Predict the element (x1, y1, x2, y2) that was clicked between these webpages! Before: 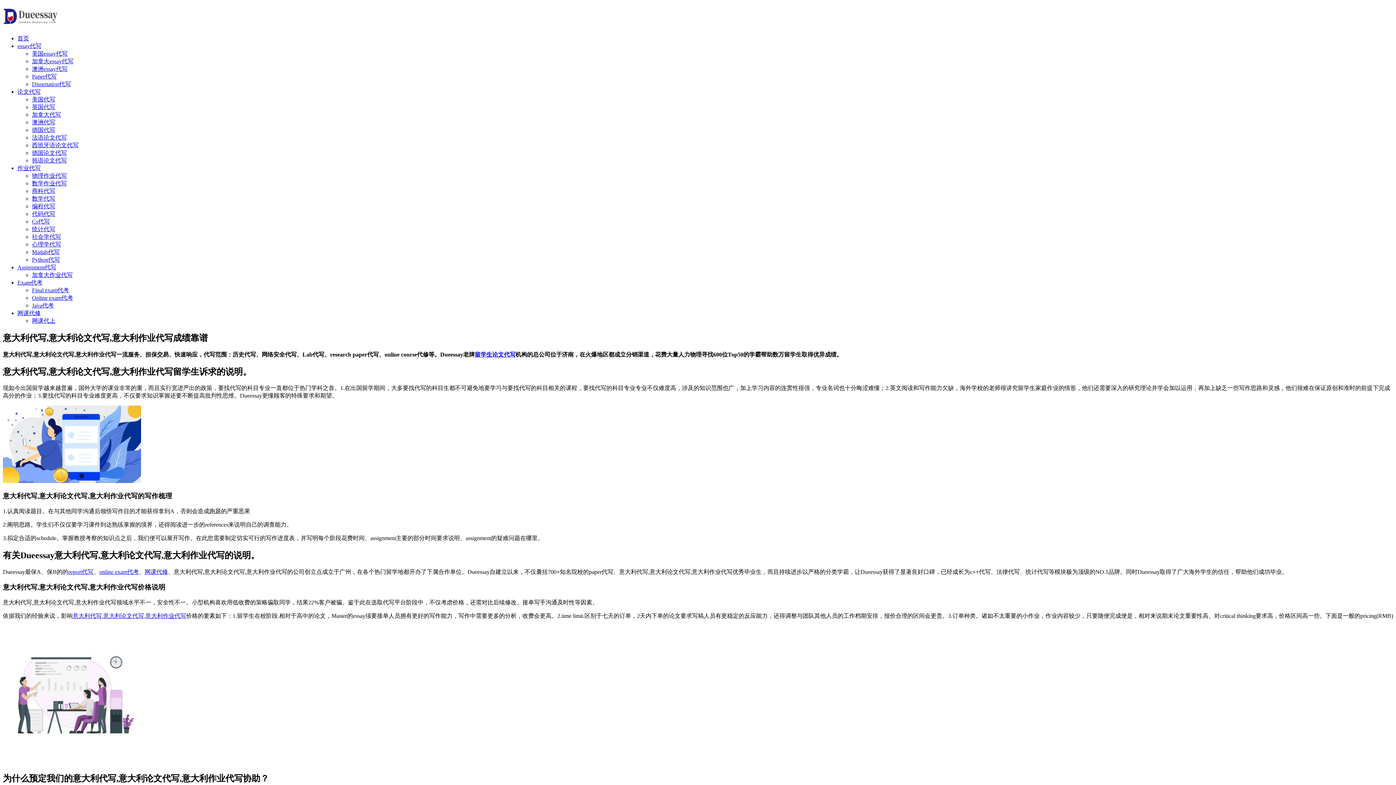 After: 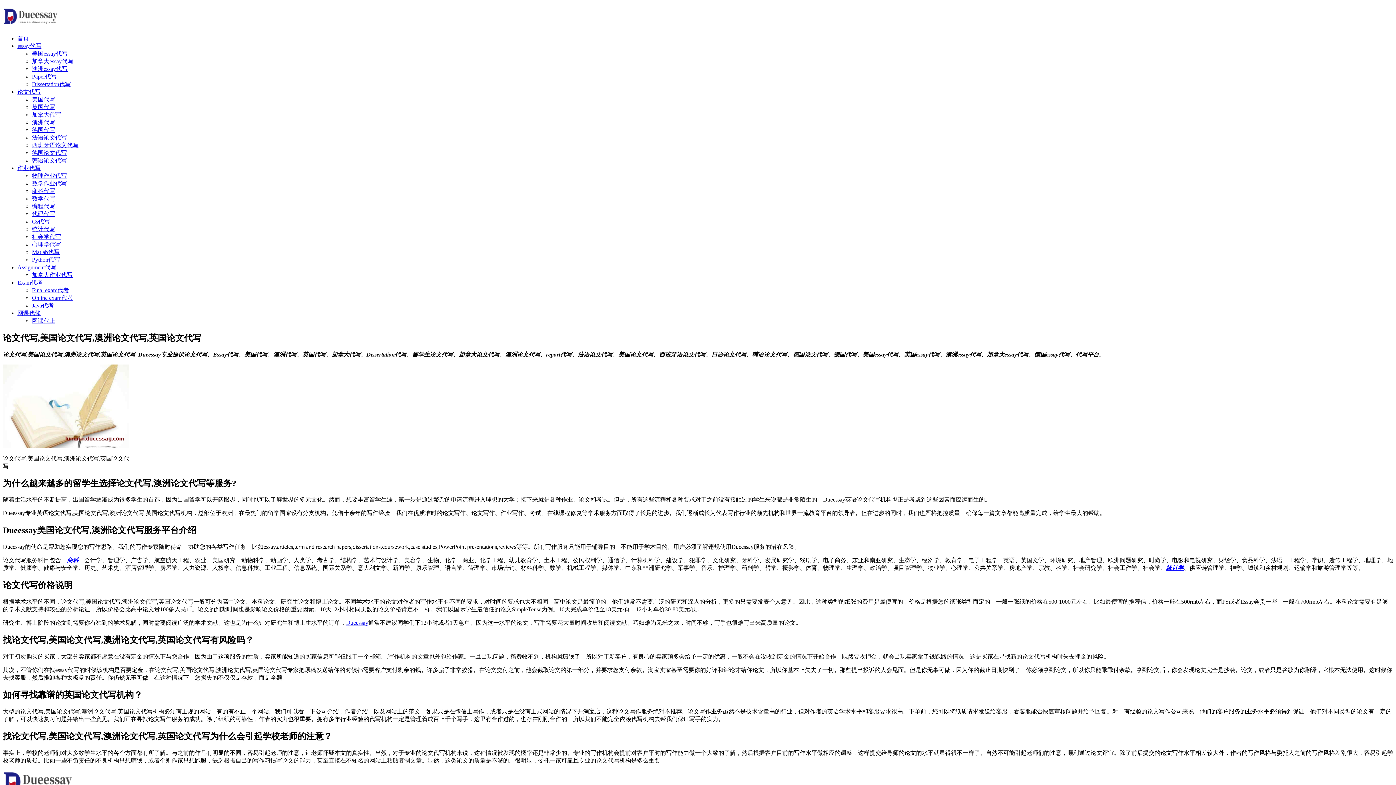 Action: bbox: (17, 42, 41, 49) label: essay代写